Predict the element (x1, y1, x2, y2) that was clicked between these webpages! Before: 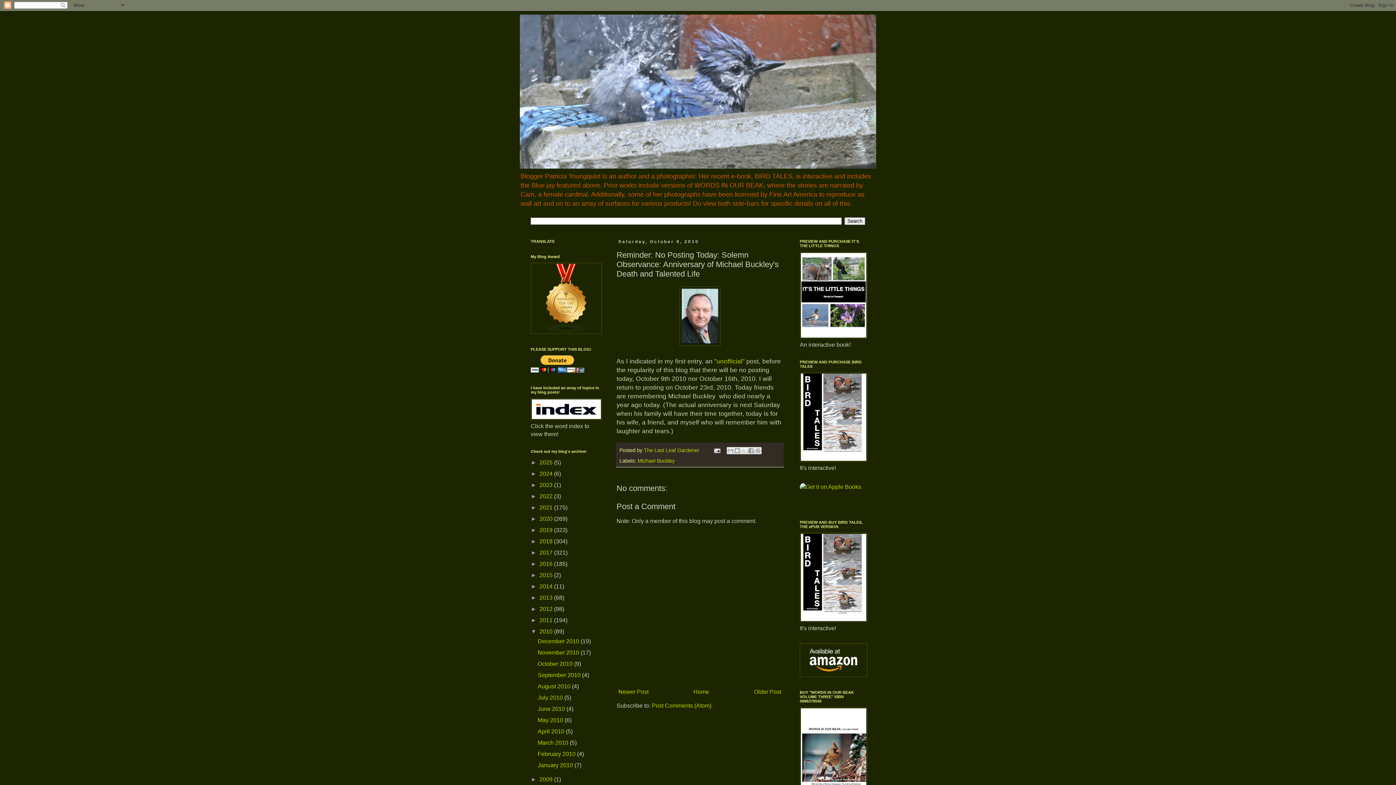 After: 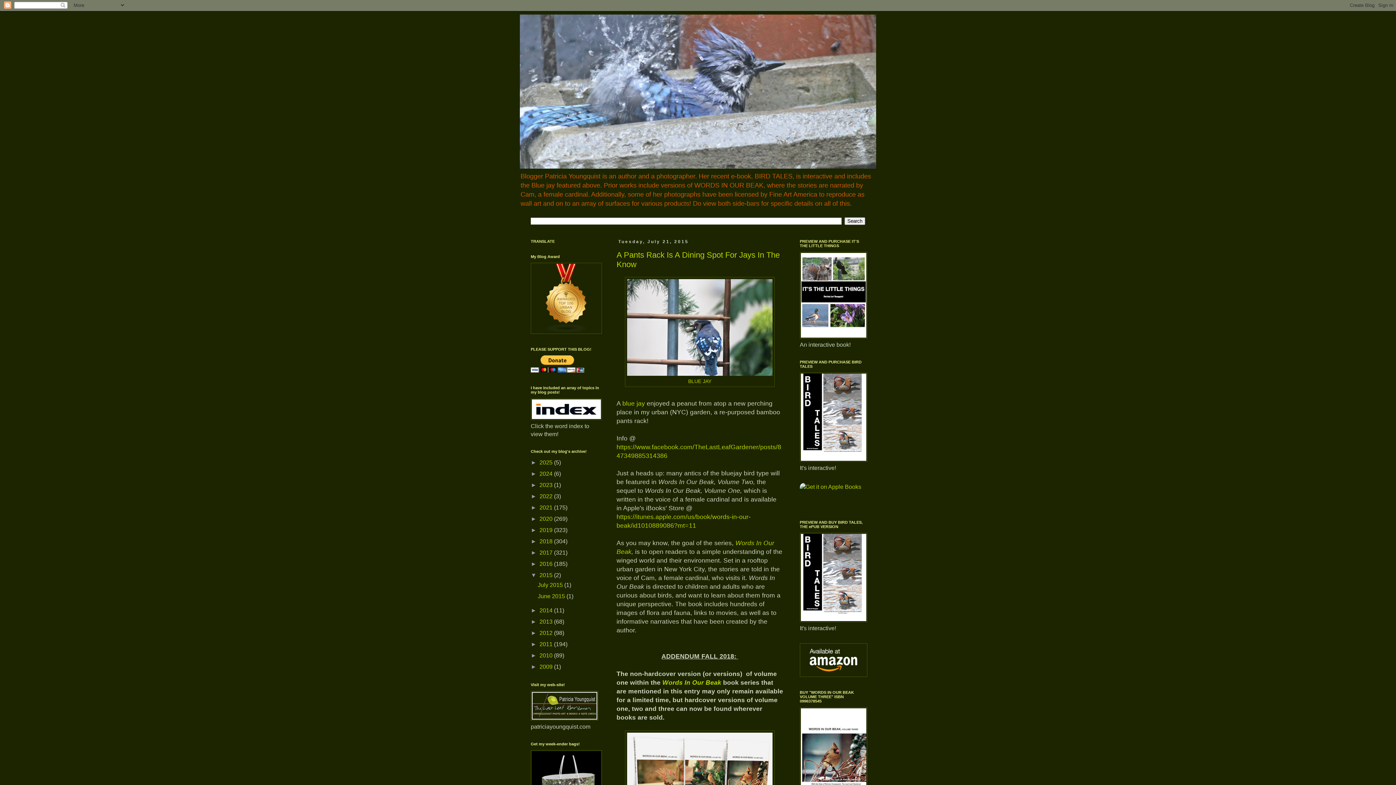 Action: bbox: (539, 572, 554, 578) label: 2015 